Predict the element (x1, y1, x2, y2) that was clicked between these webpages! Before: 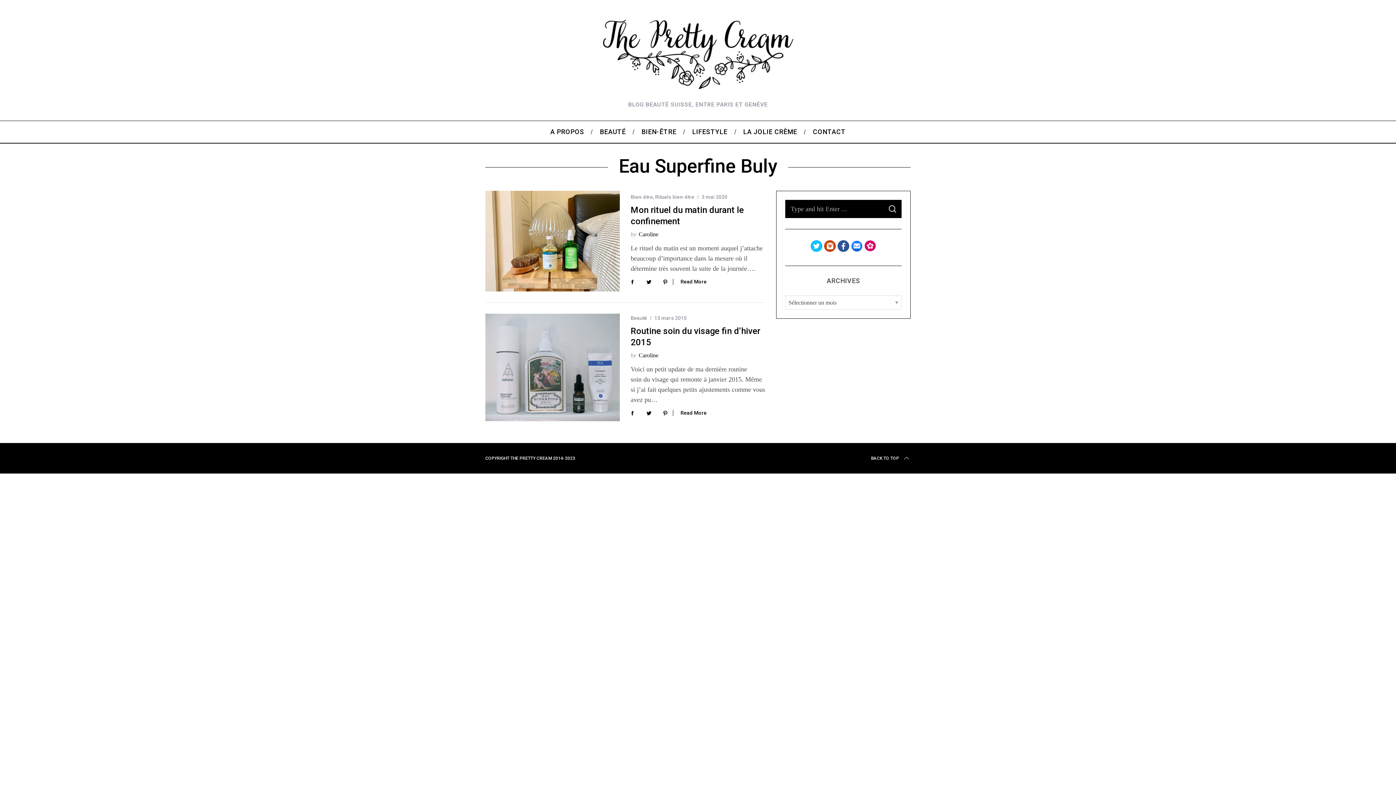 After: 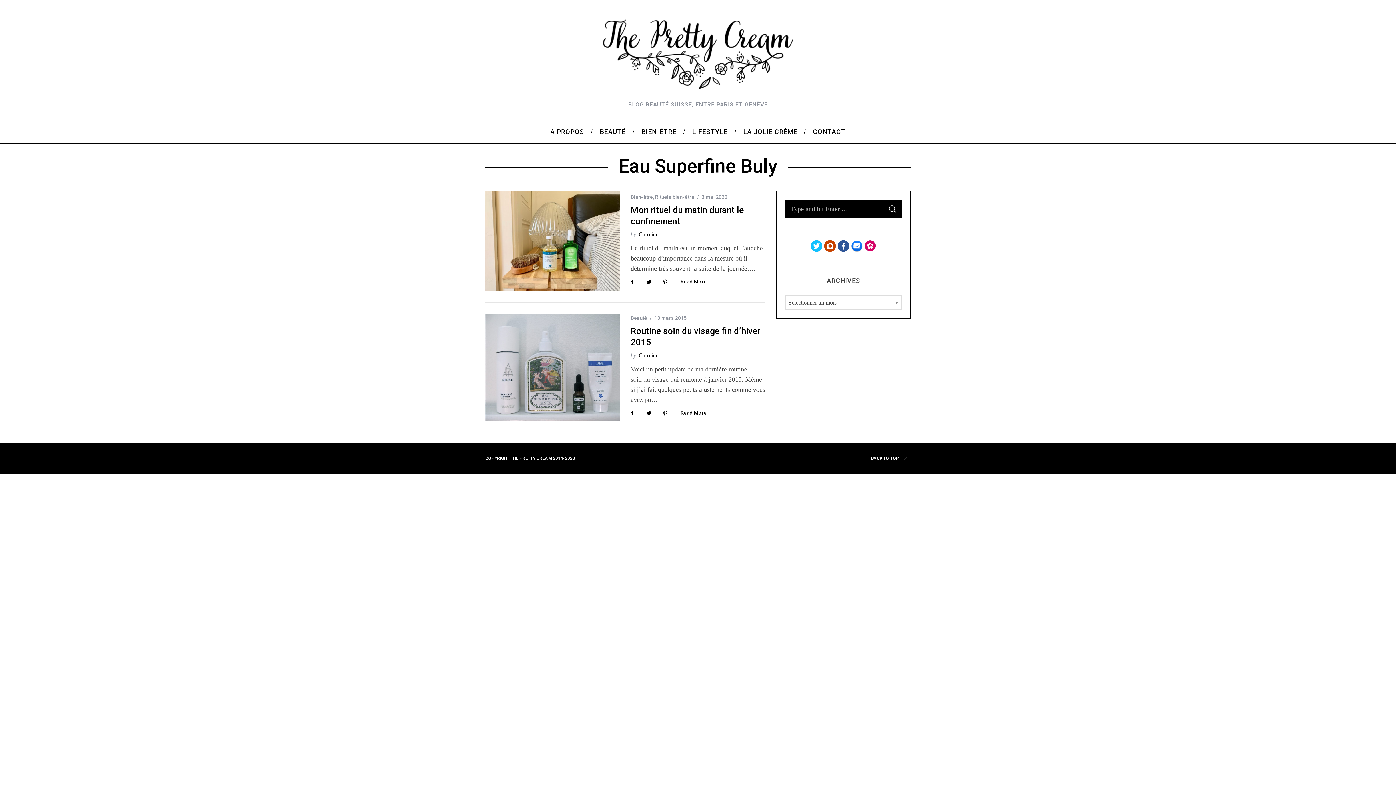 Action: bbox: (810, 246, 822, 253)